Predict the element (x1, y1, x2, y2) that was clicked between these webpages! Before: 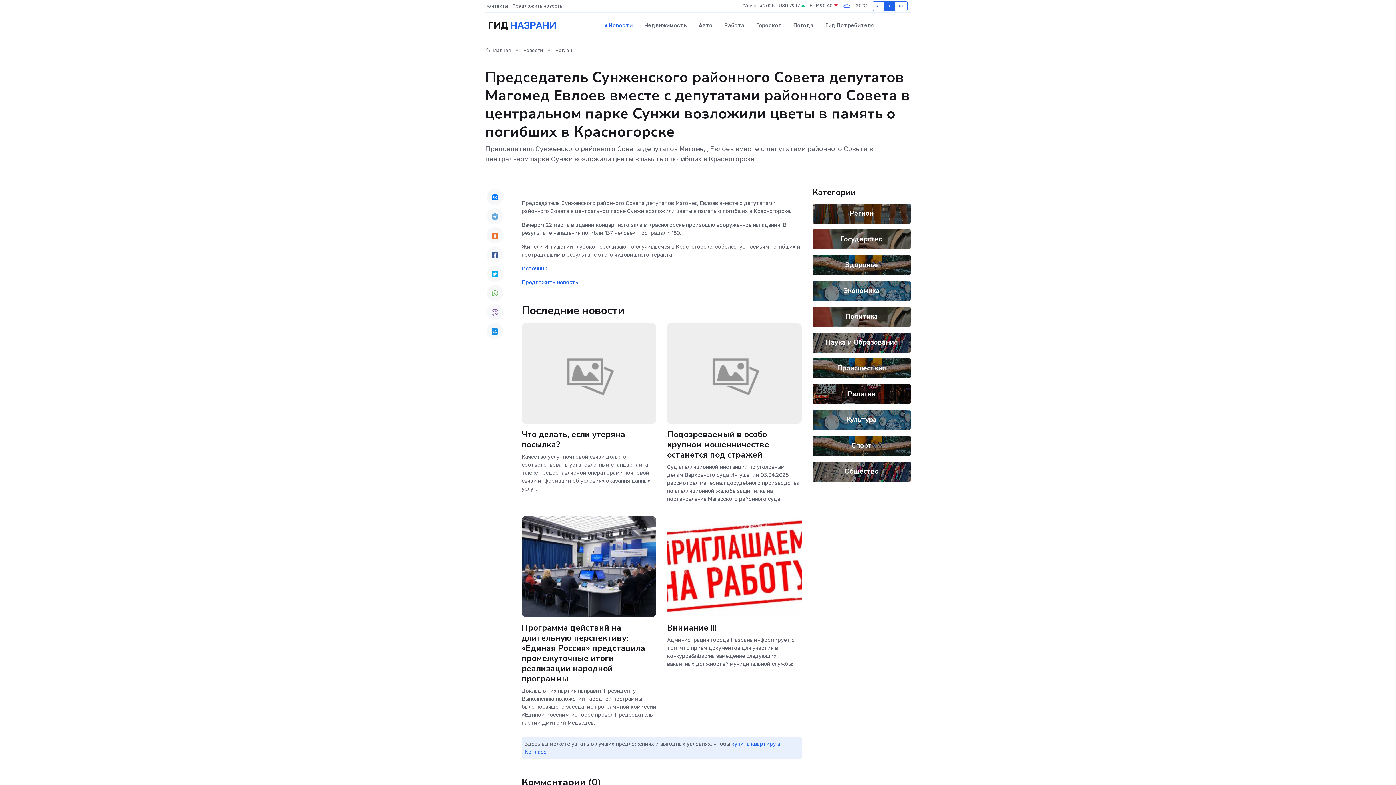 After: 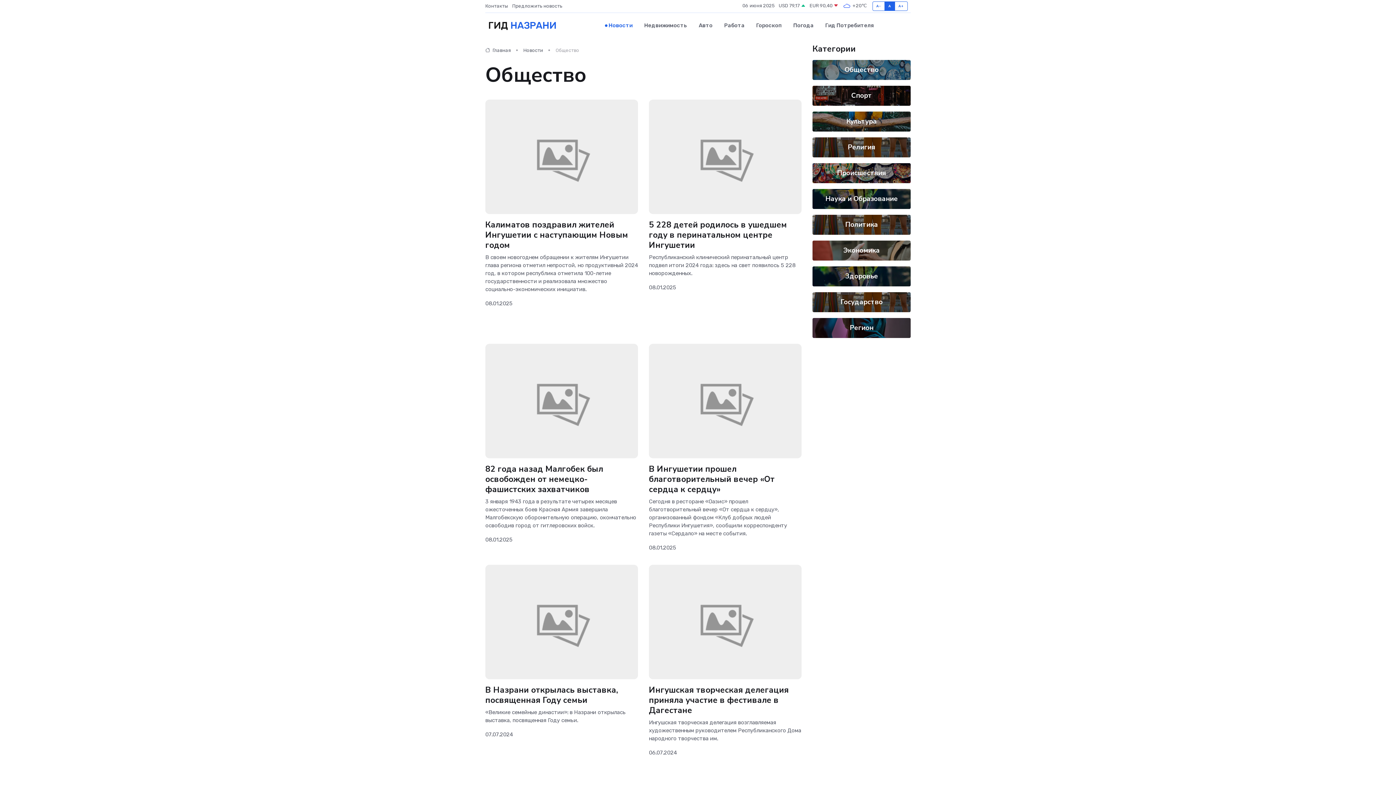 Action: bbox: (844, 466, 878, 476) label: Общество